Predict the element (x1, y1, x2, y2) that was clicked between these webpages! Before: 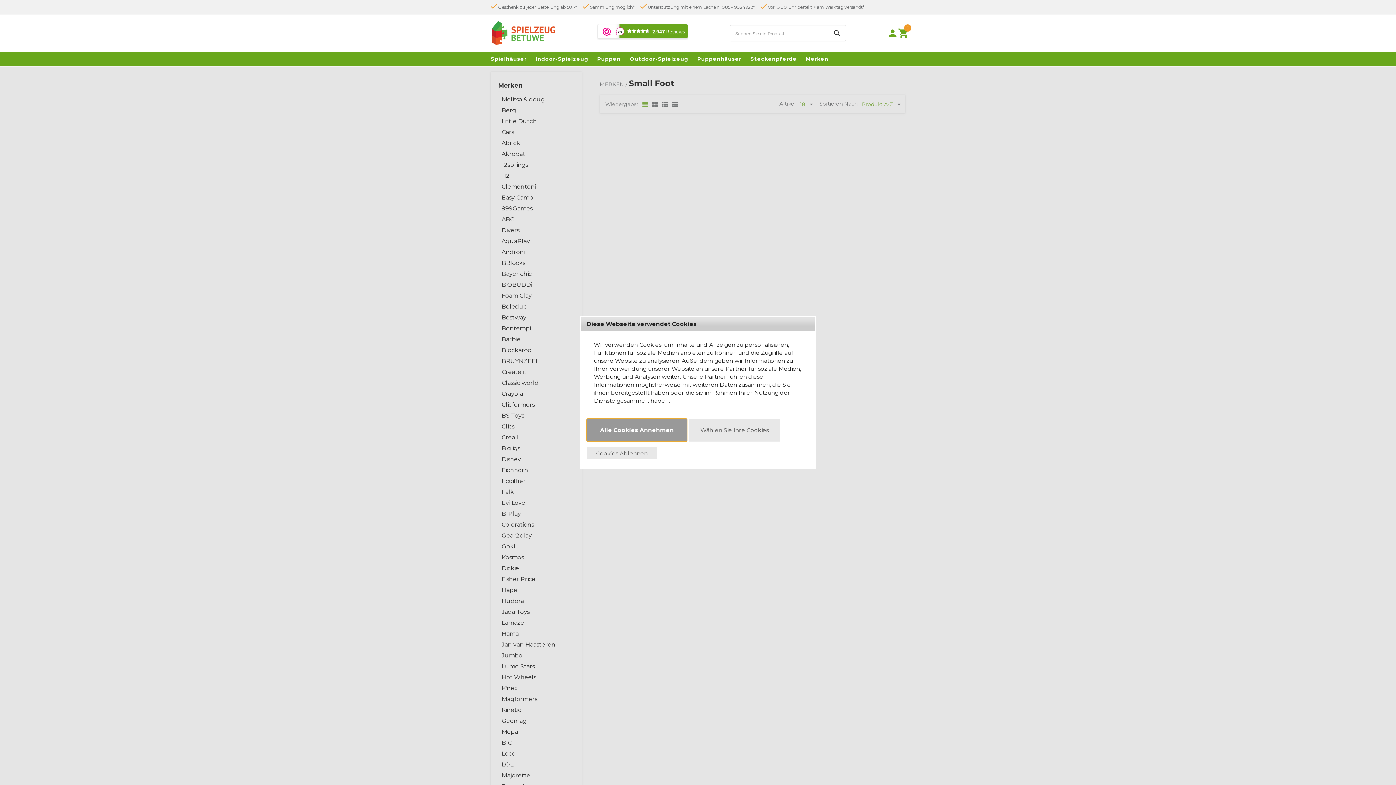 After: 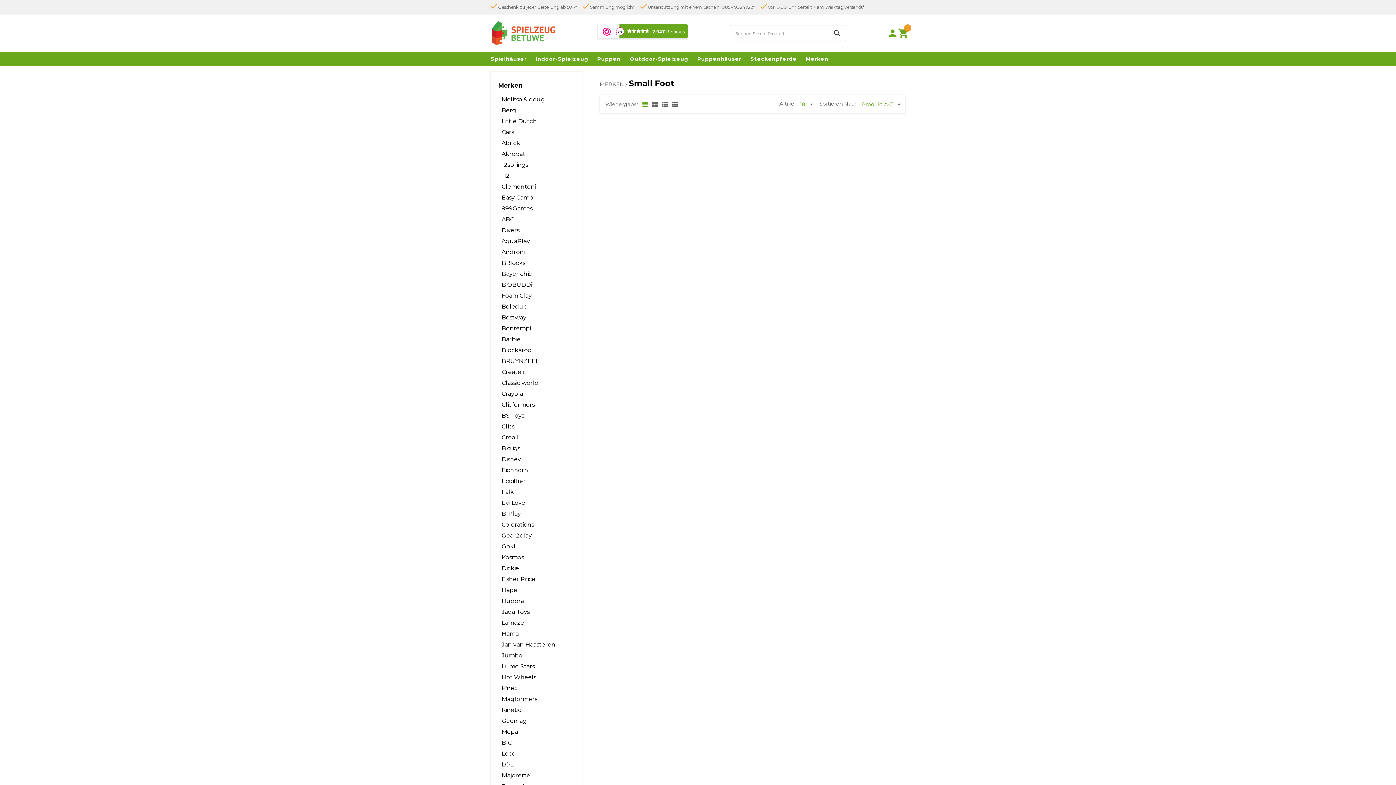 Action: label: Alle Cookies Annehmen bbox: (586, 418, 687, 441)